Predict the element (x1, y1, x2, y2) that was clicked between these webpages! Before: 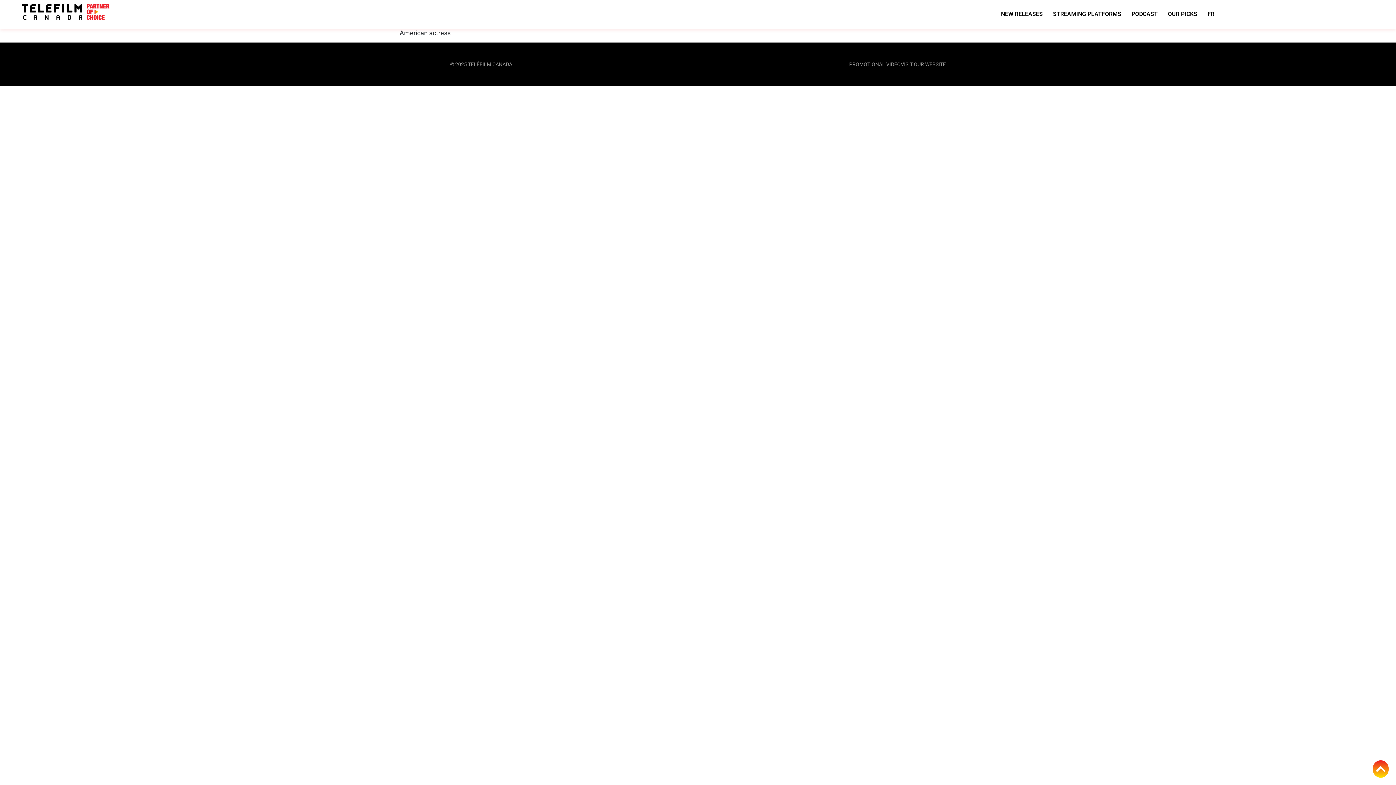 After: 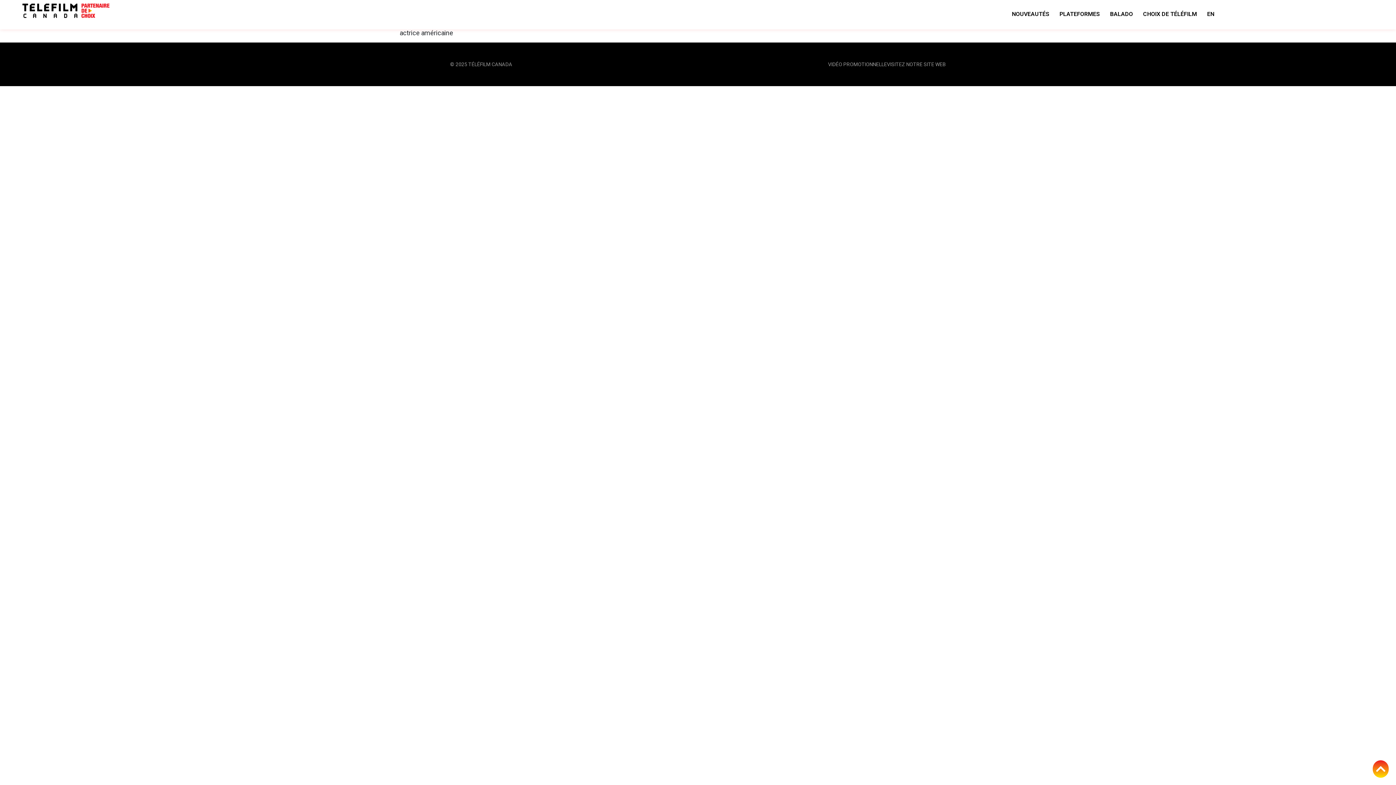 Action: bbox: (1204, 3, 1214, 25) label: FR